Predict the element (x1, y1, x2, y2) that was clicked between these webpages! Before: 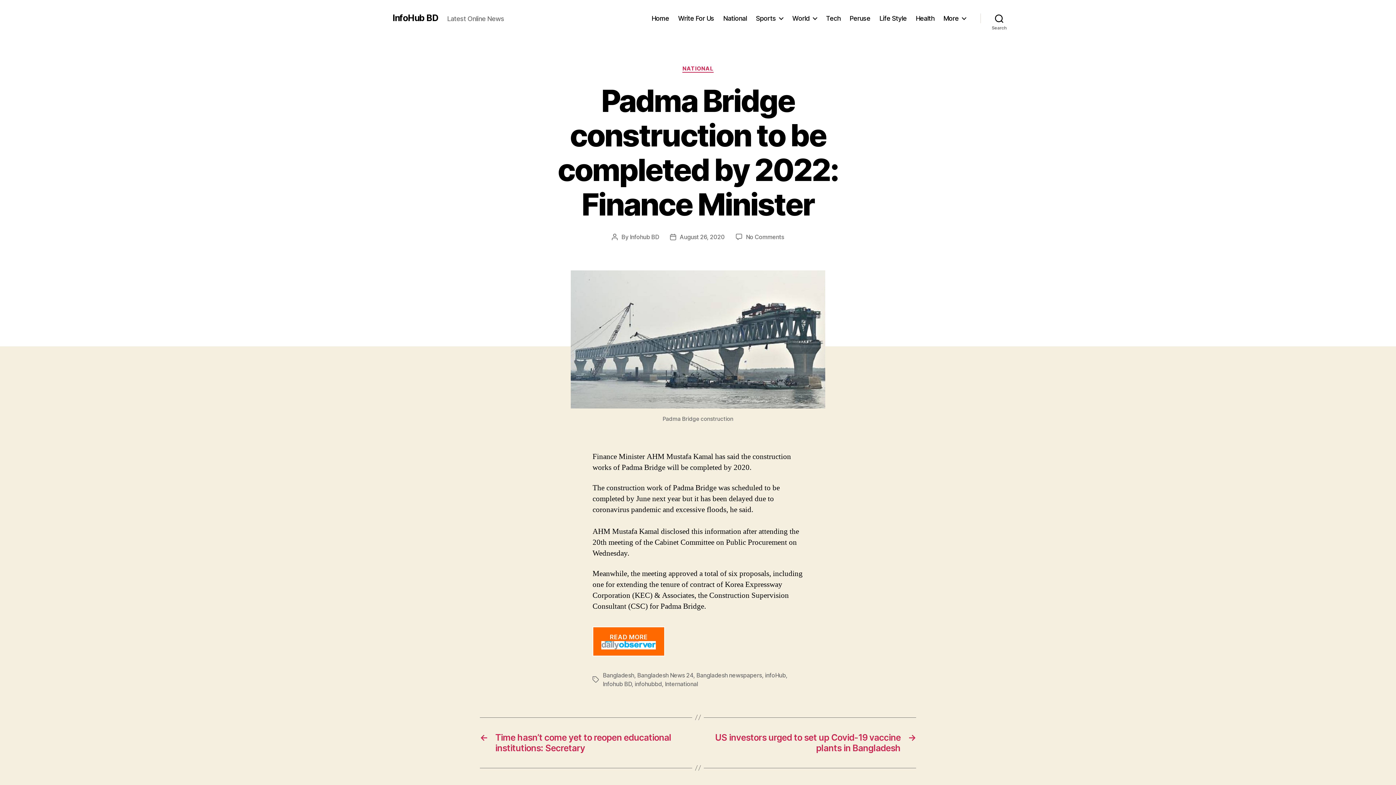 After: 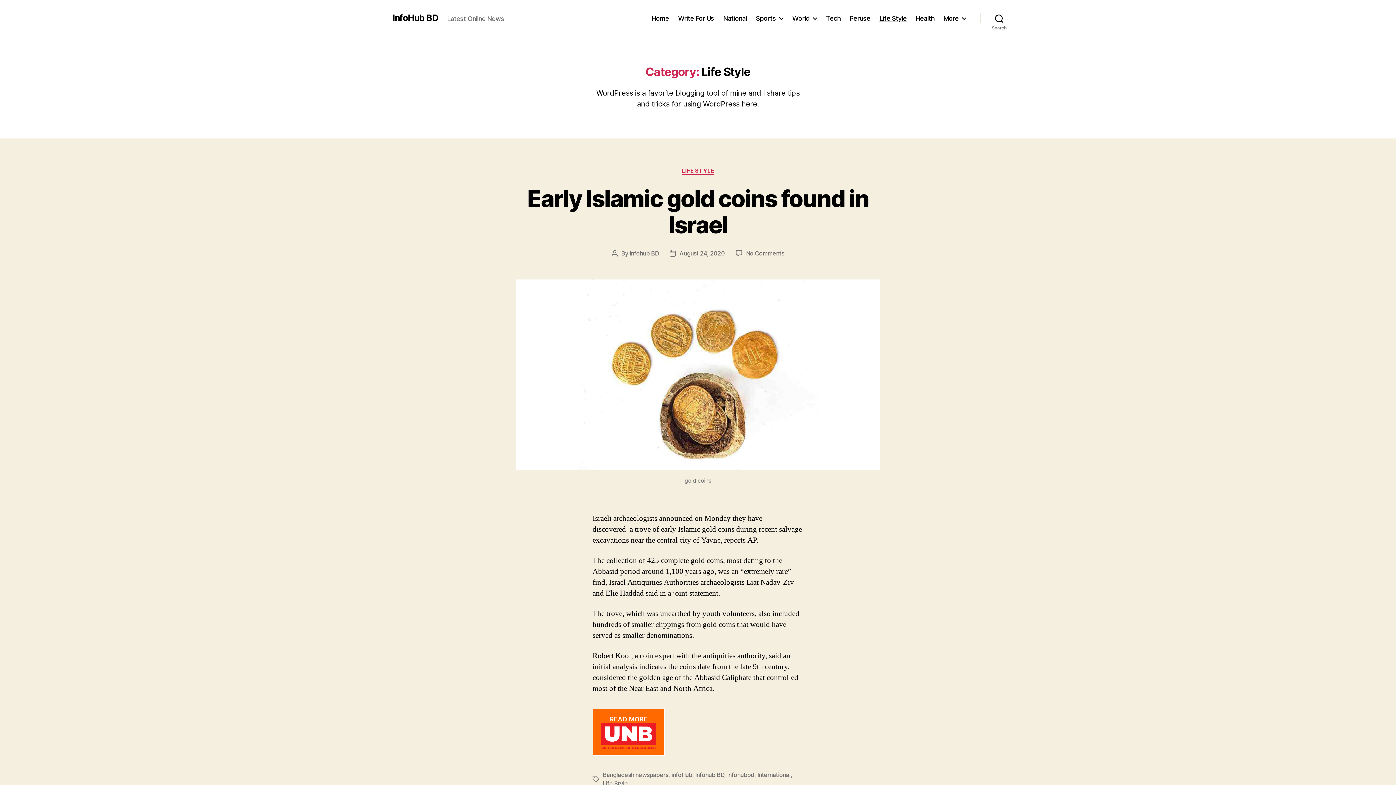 Action: bbox: (879, 14, 906, 22) label: Life Style